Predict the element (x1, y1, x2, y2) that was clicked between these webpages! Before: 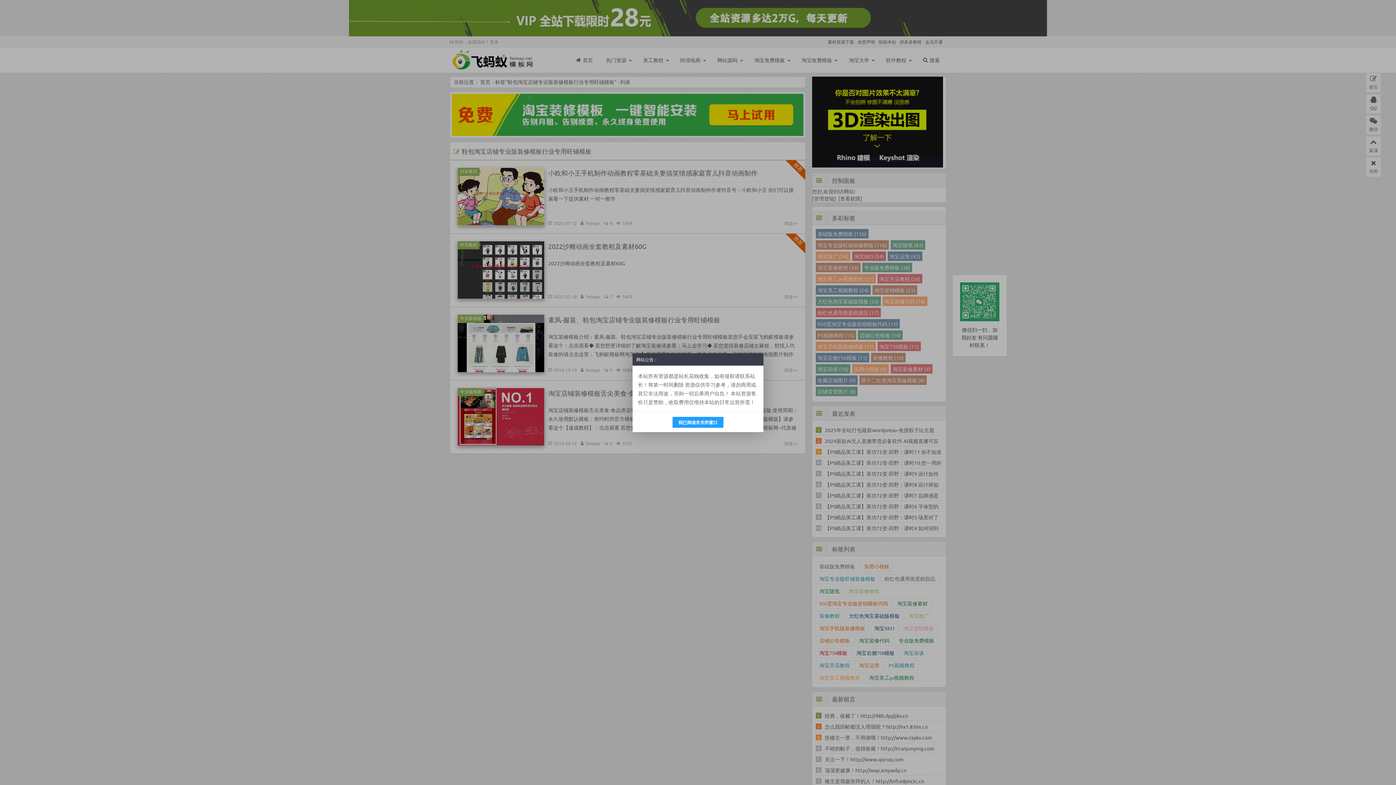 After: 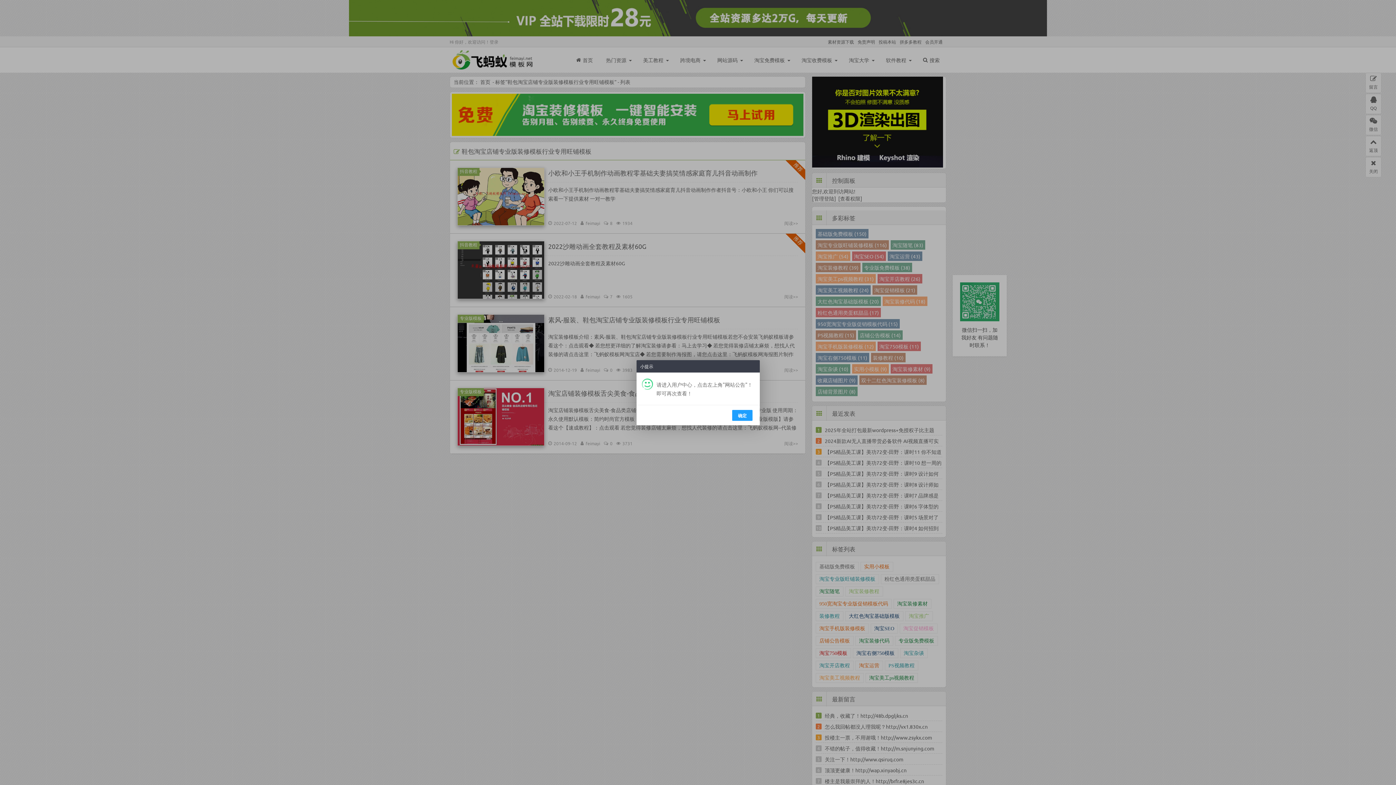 Action: bbox: (672, 416, 723, 427) label: 我已阅读并关闭窗口